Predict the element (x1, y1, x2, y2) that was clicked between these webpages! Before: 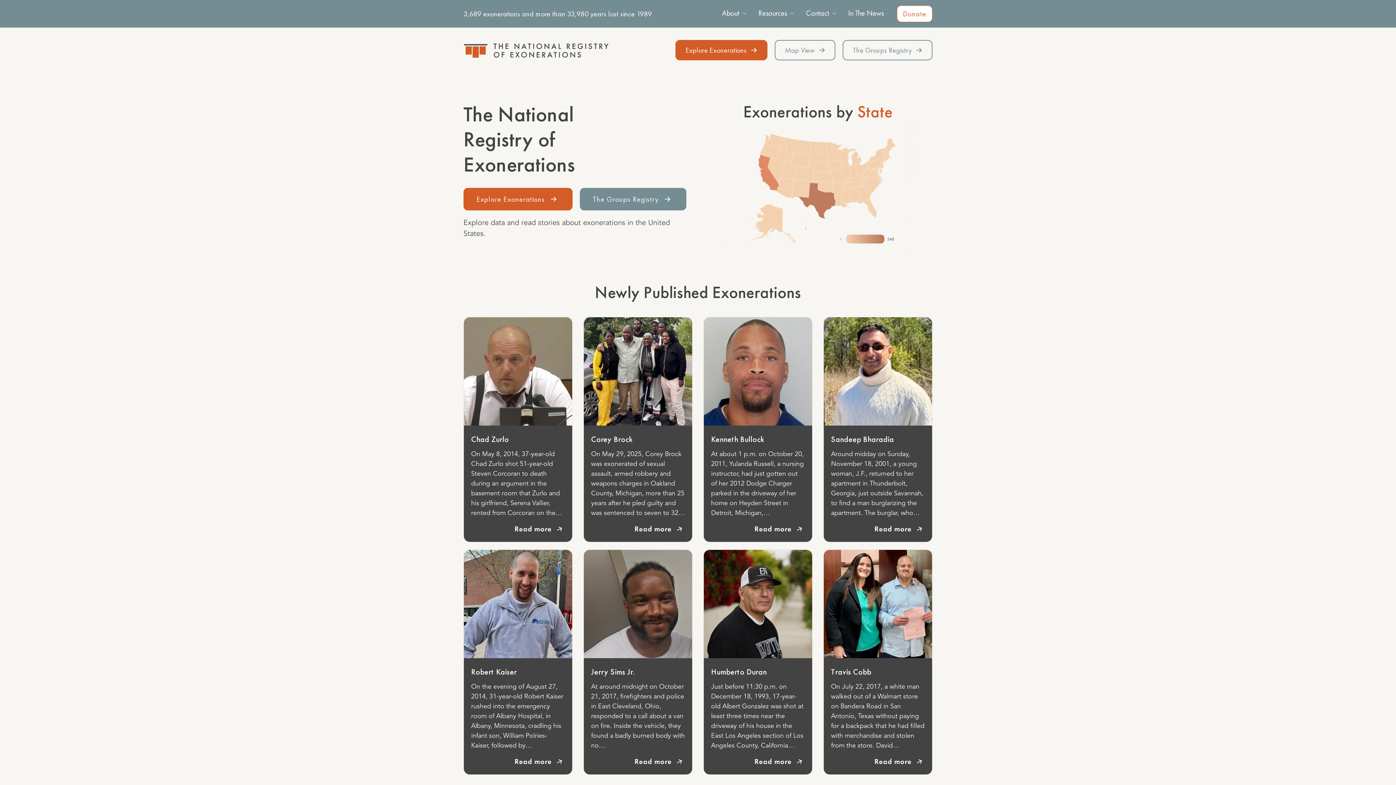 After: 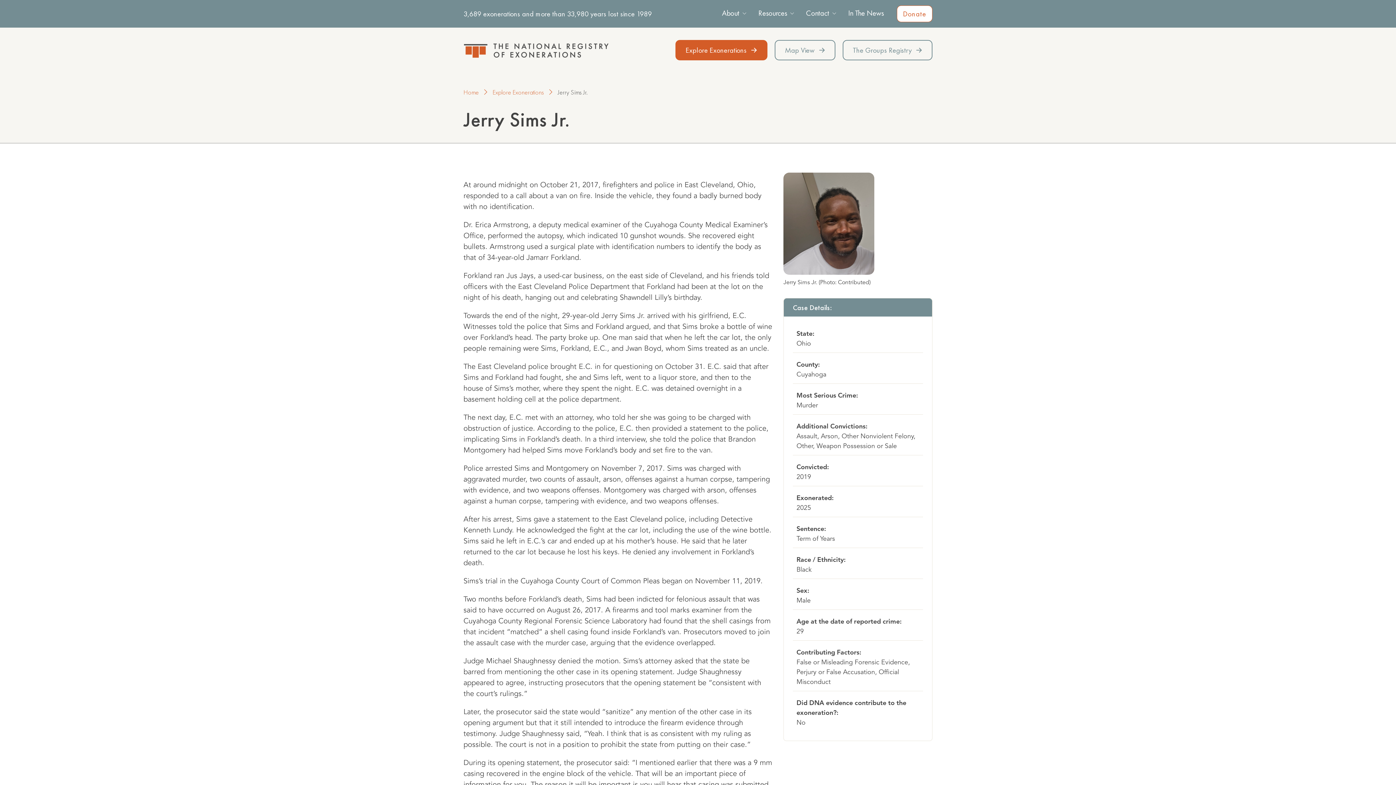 Action: bbox: (584, 550, 692, 658)